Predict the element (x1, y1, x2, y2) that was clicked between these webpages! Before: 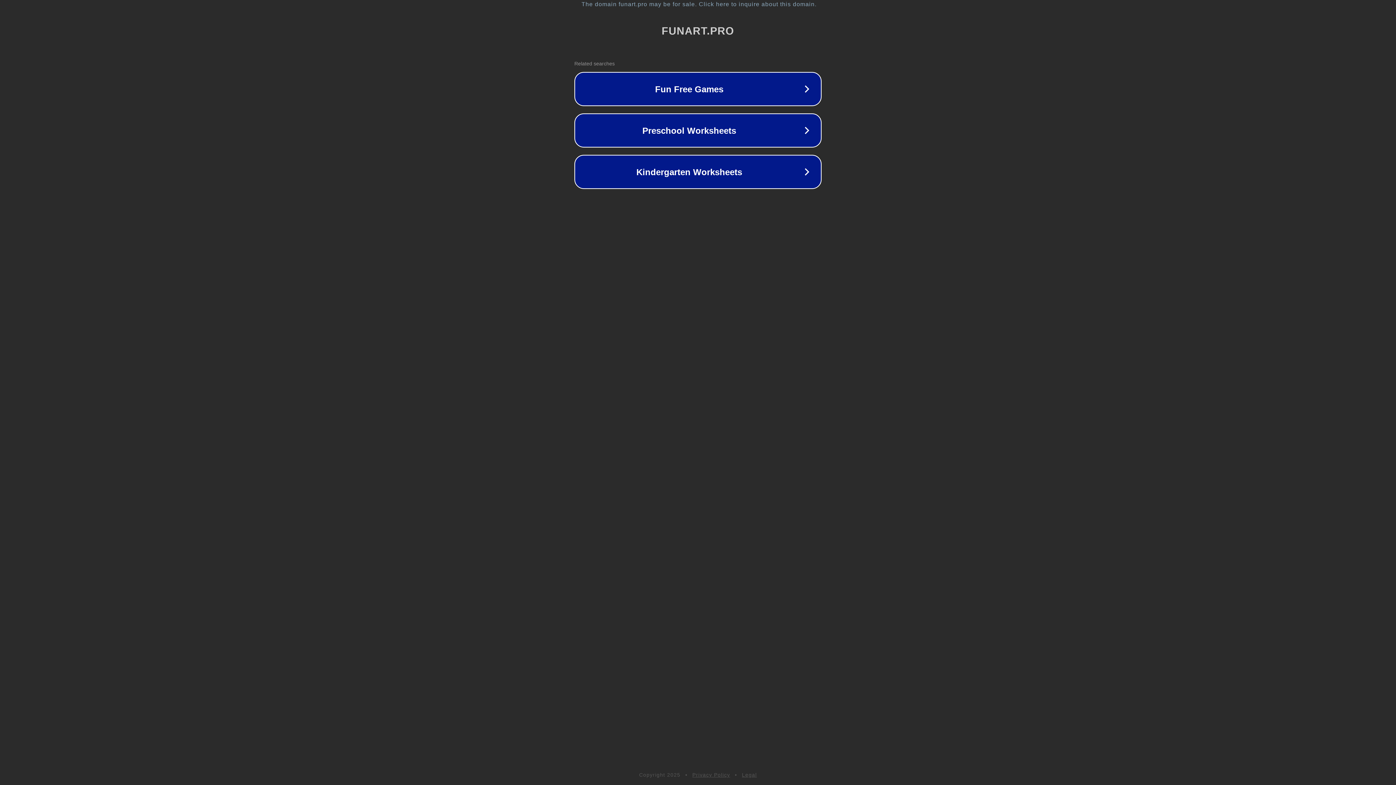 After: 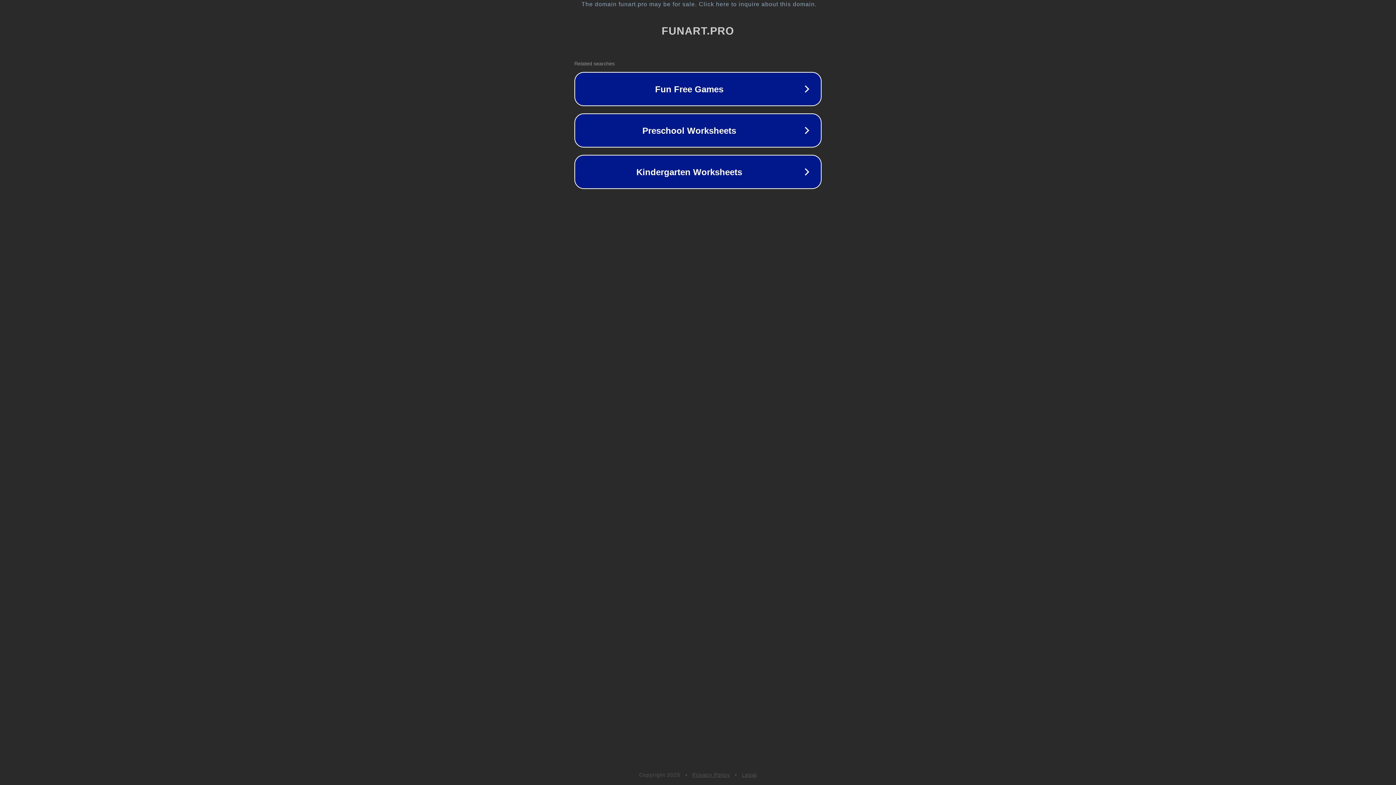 Action: bbox: (742, 772, 757, 778) label: Legal